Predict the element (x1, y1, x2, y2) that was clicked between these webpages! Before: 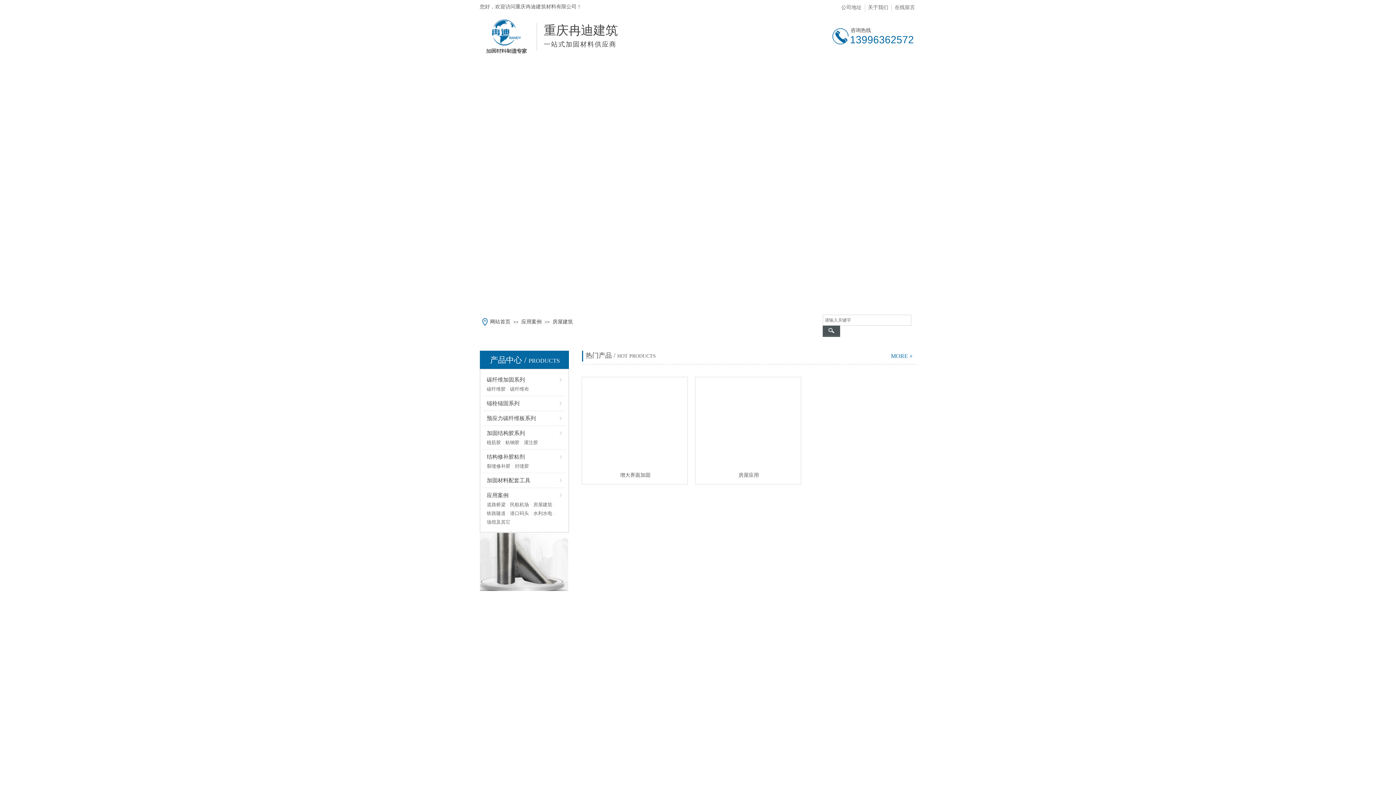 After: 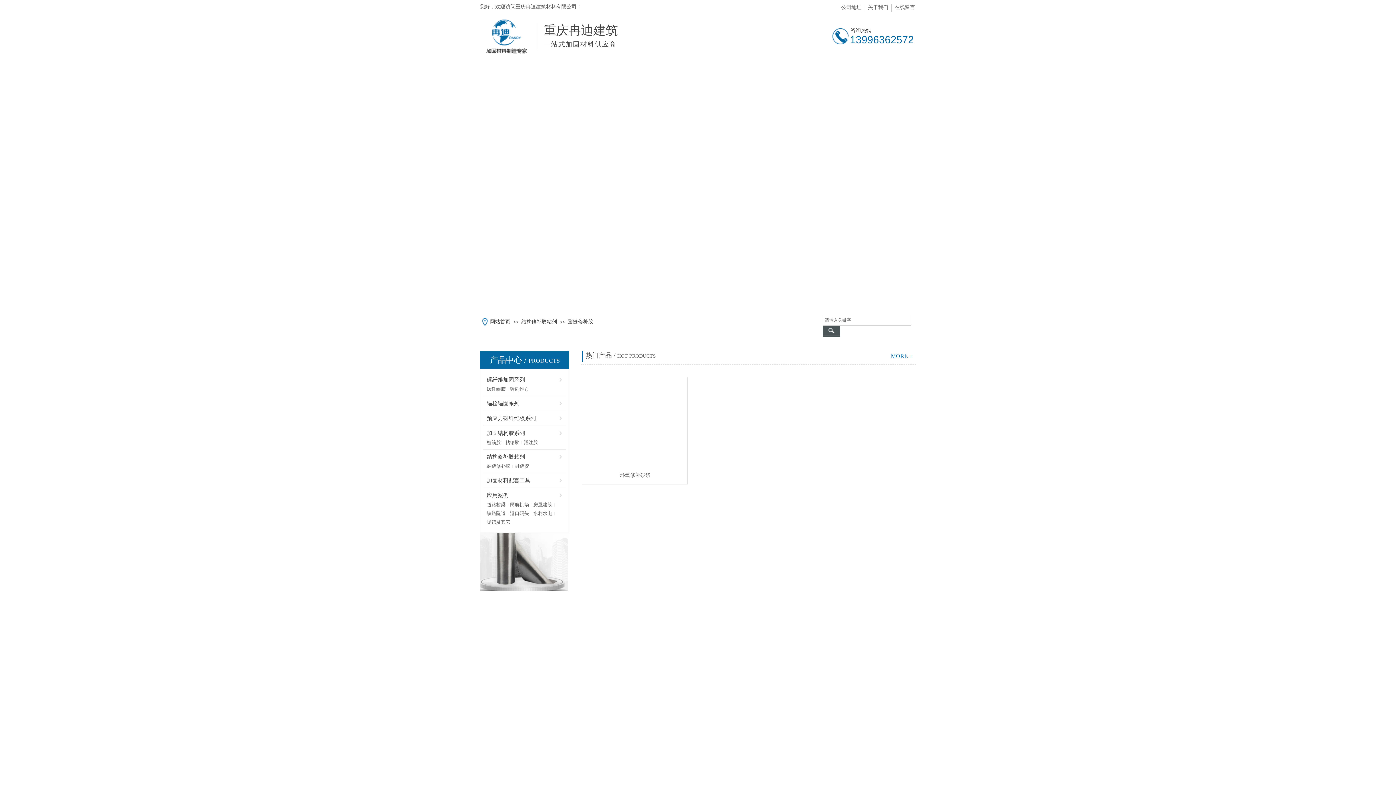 Action: bbox: (486, 463, 510, 469) label: 裂缝修补胶